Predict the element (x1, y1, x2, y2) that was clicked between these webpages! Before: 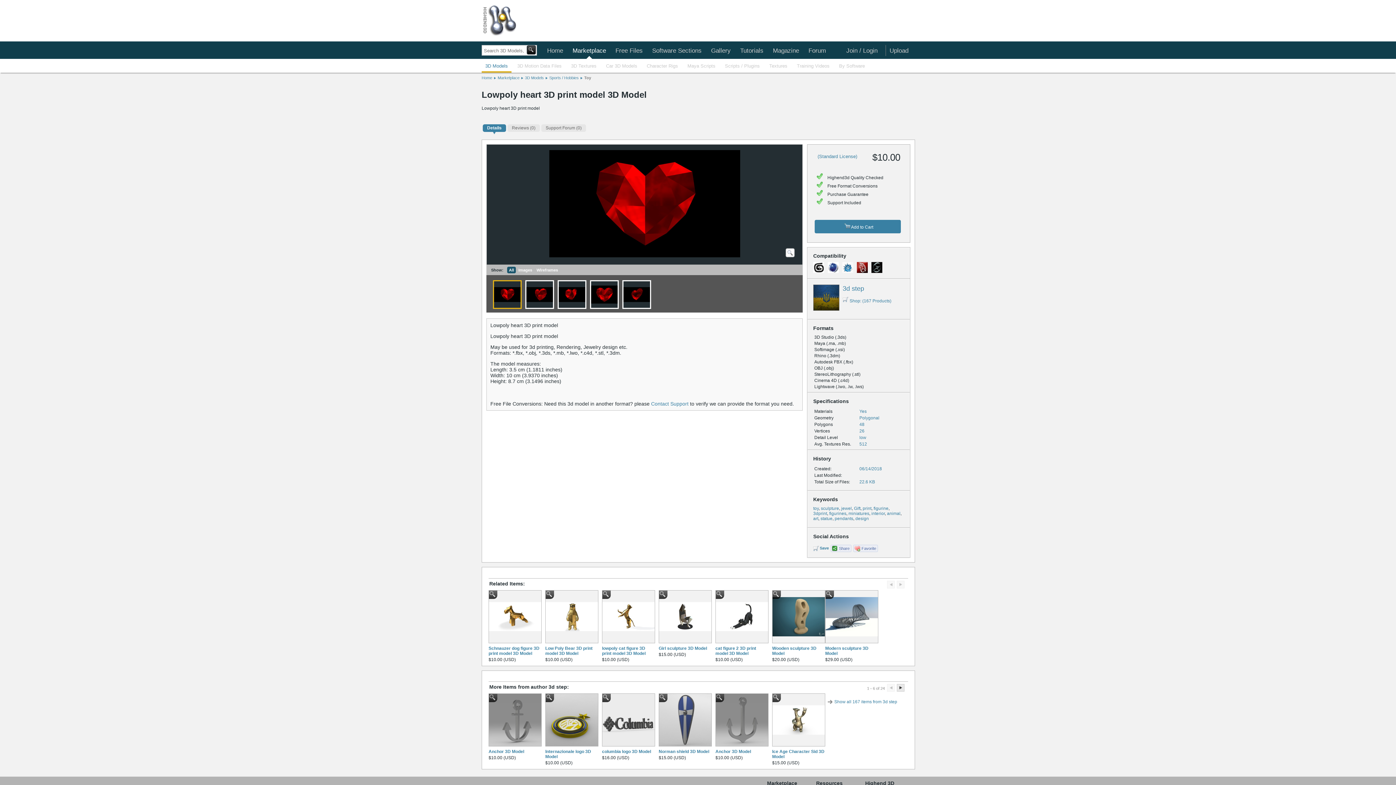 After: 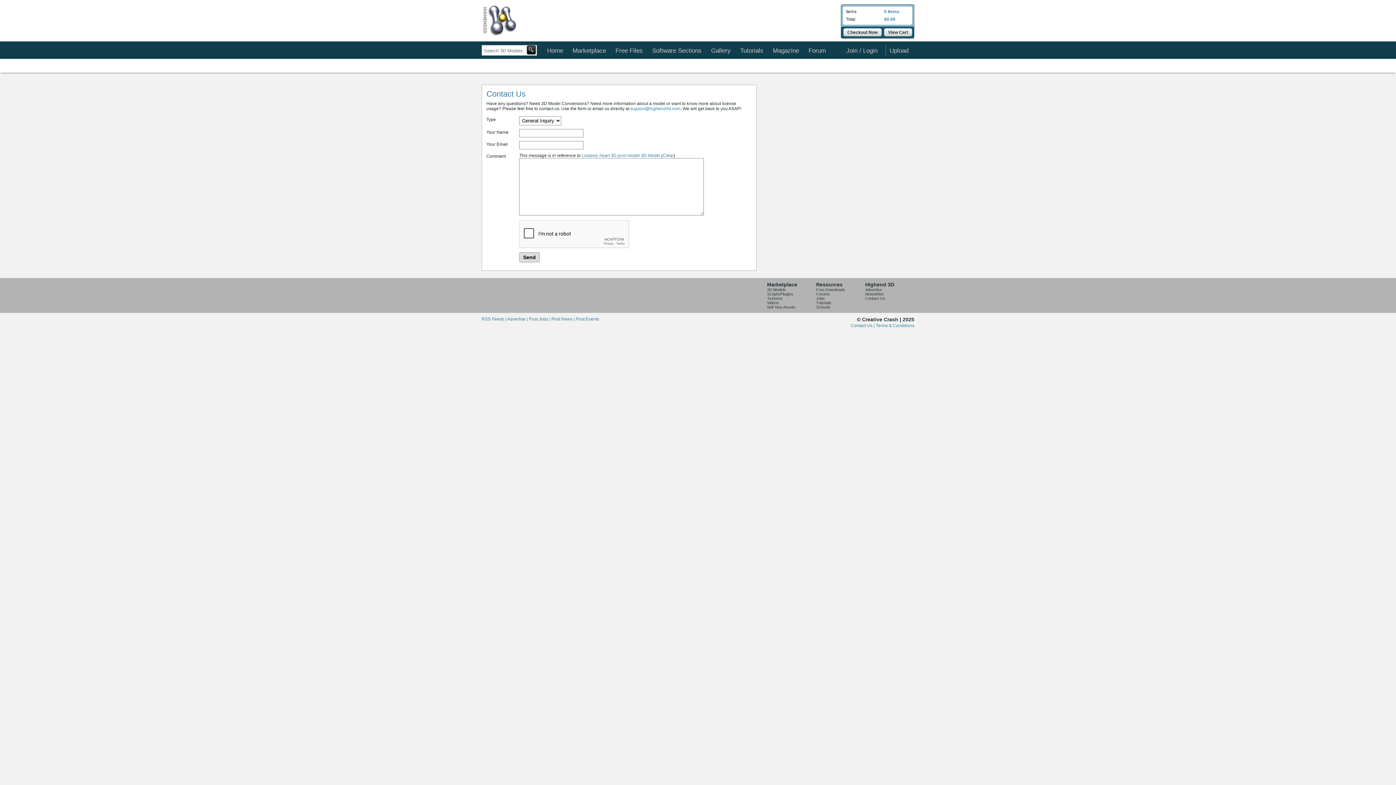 Action: label: Contact Support bbox: (651, 401, 688, 406)